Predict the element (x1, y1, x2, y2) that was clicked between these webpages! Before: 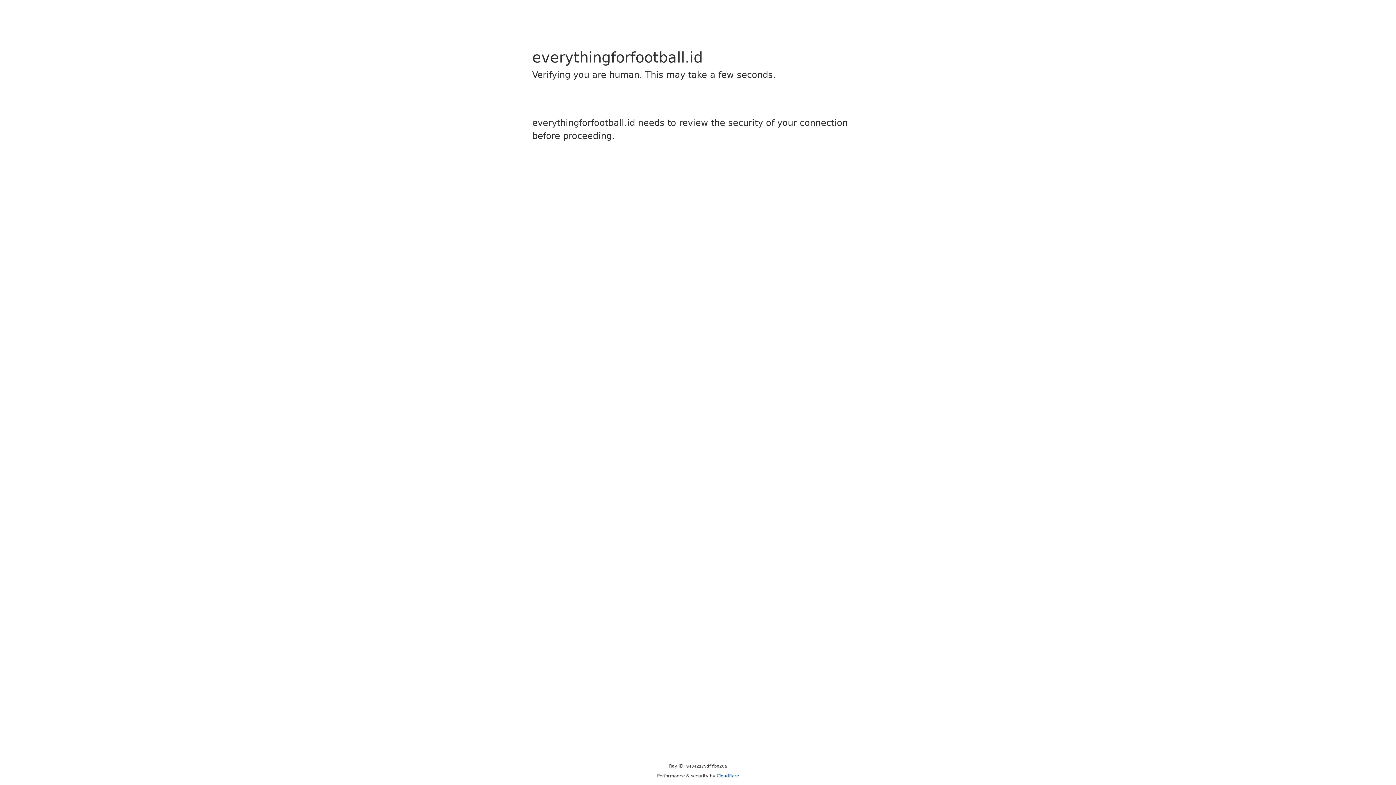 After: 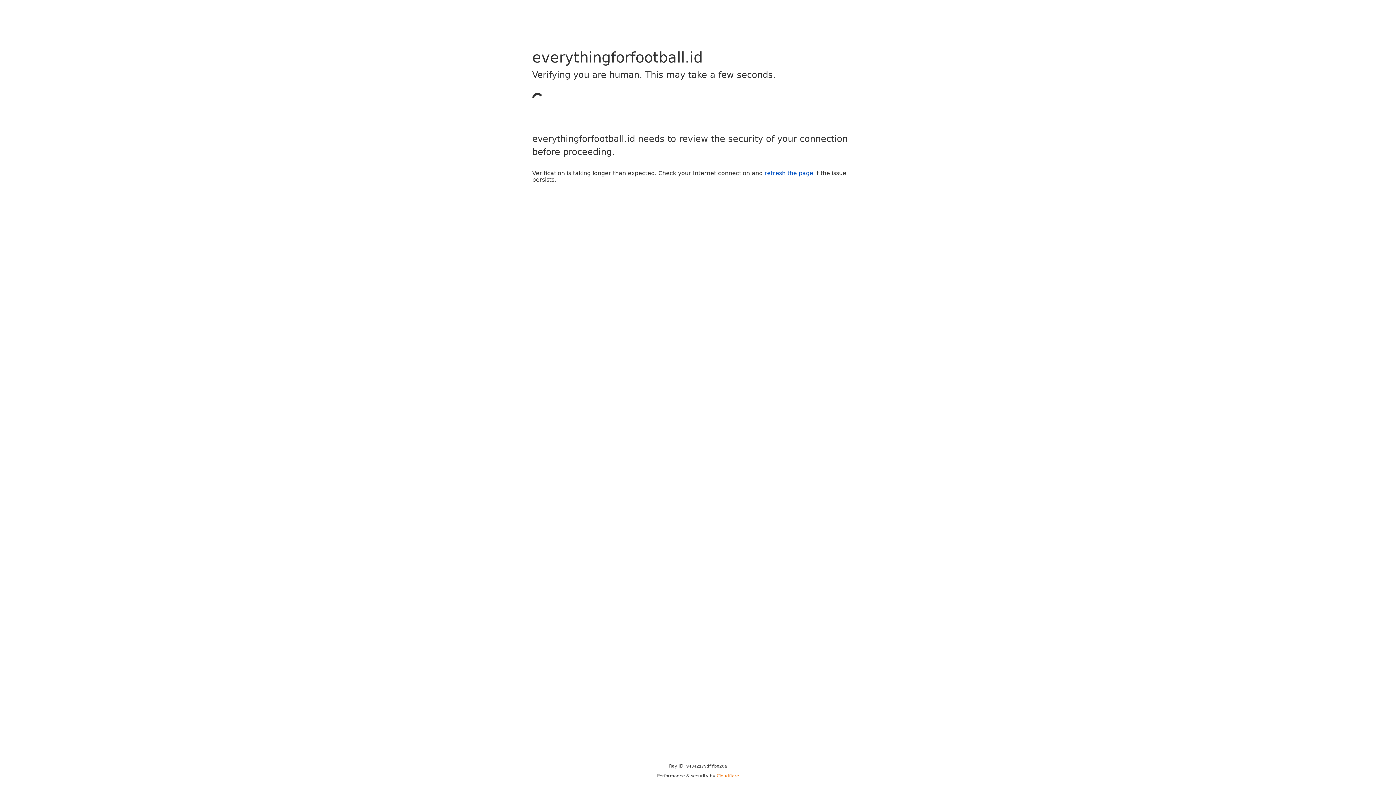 Action: label: Cloudflare bbox: (716, 773, 739, 778)